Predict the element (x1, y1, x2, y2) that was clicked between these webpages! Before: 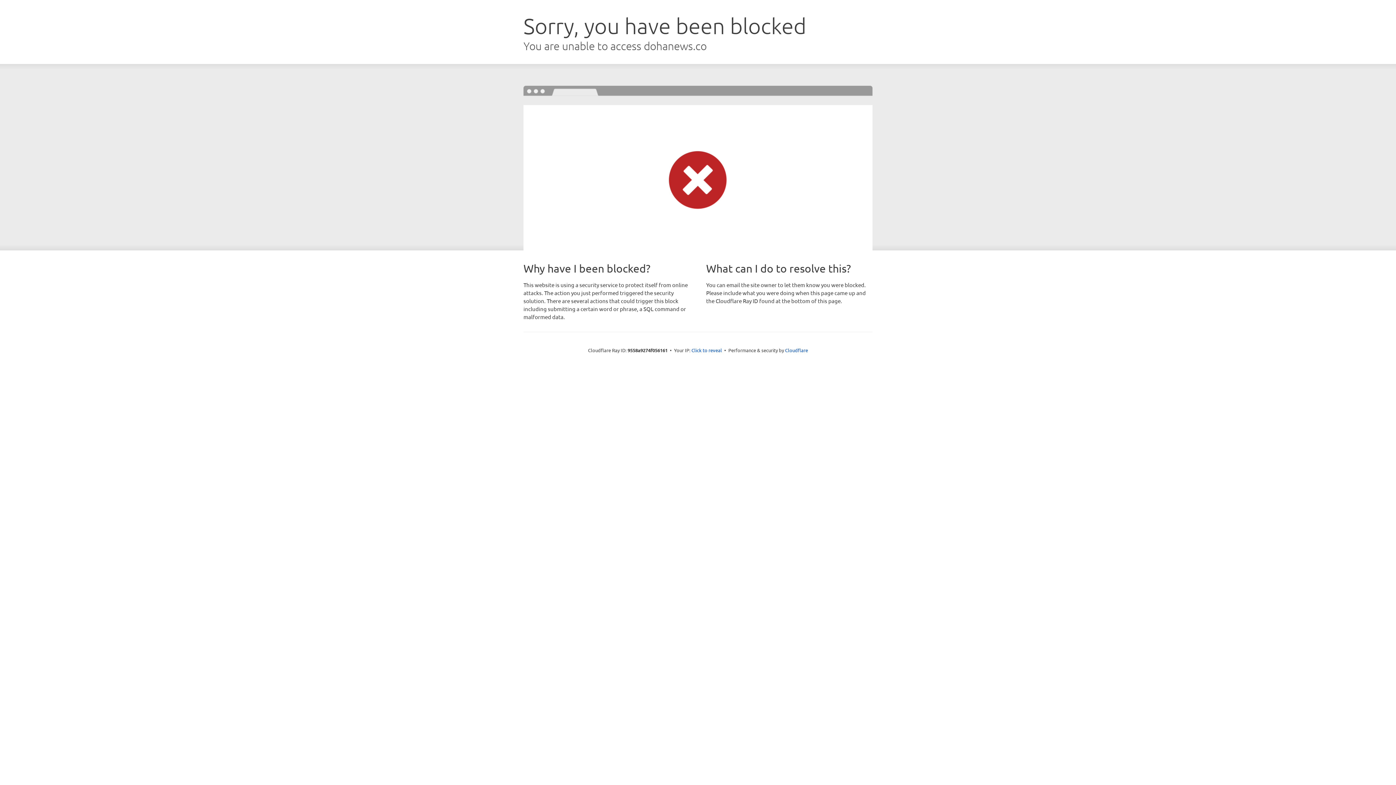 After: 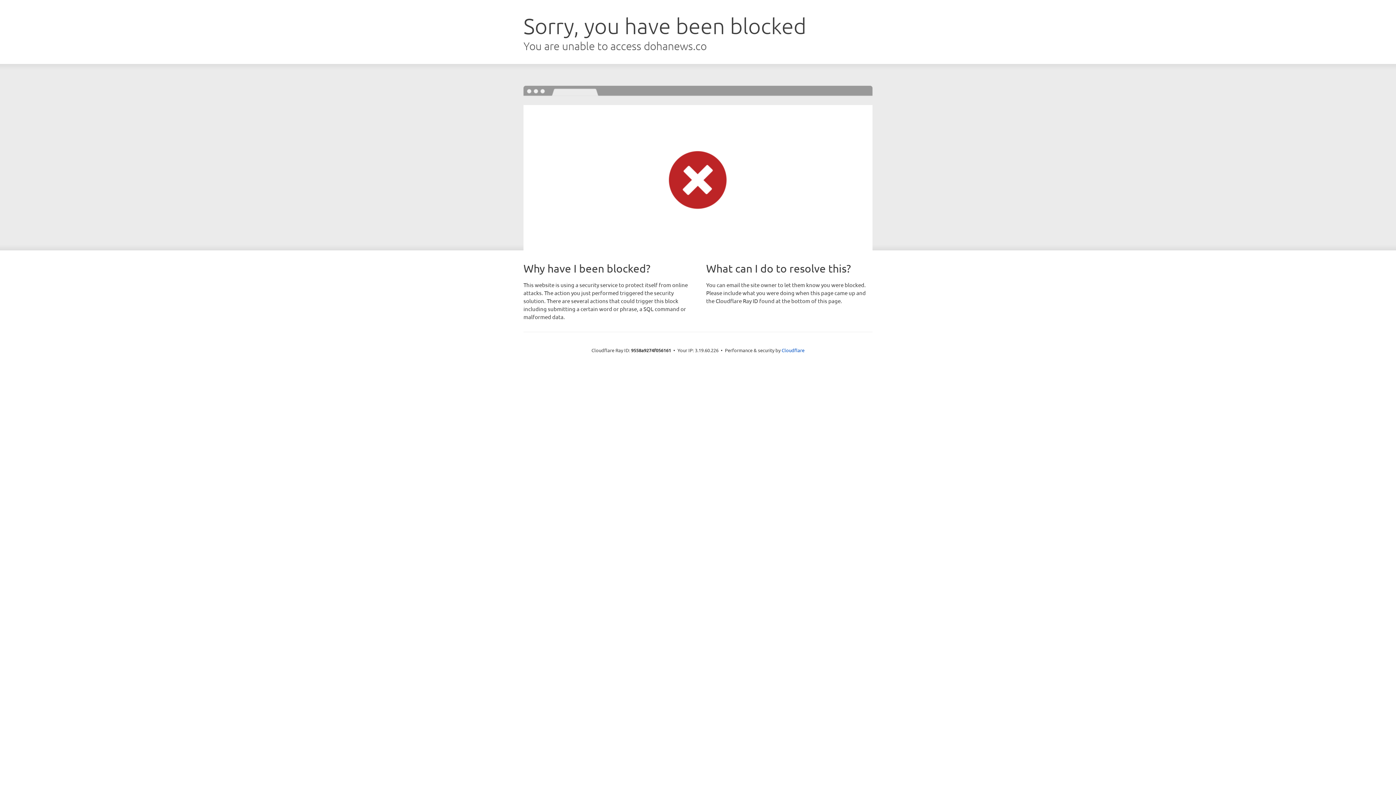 Action: label: Click to reveal bbox: (691, 346, 722, 353)